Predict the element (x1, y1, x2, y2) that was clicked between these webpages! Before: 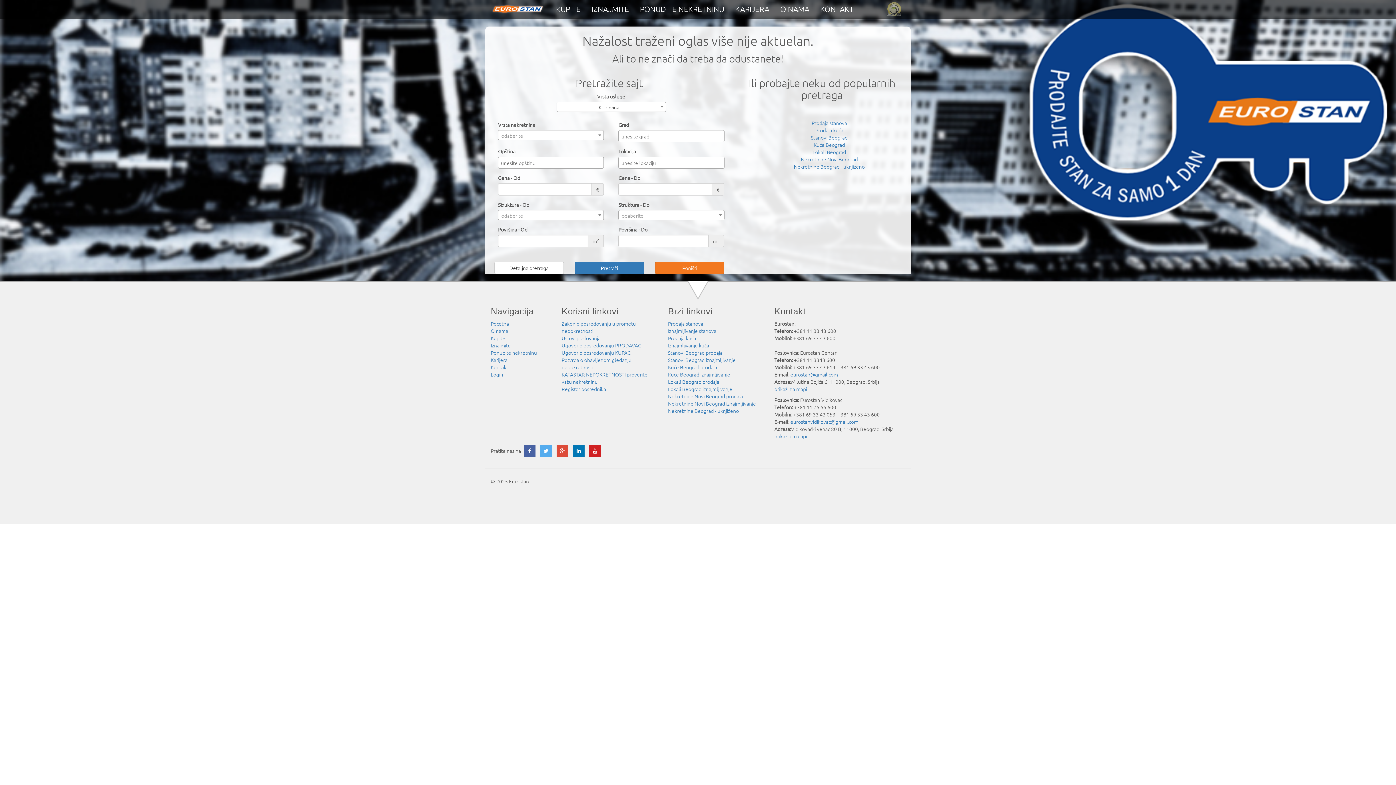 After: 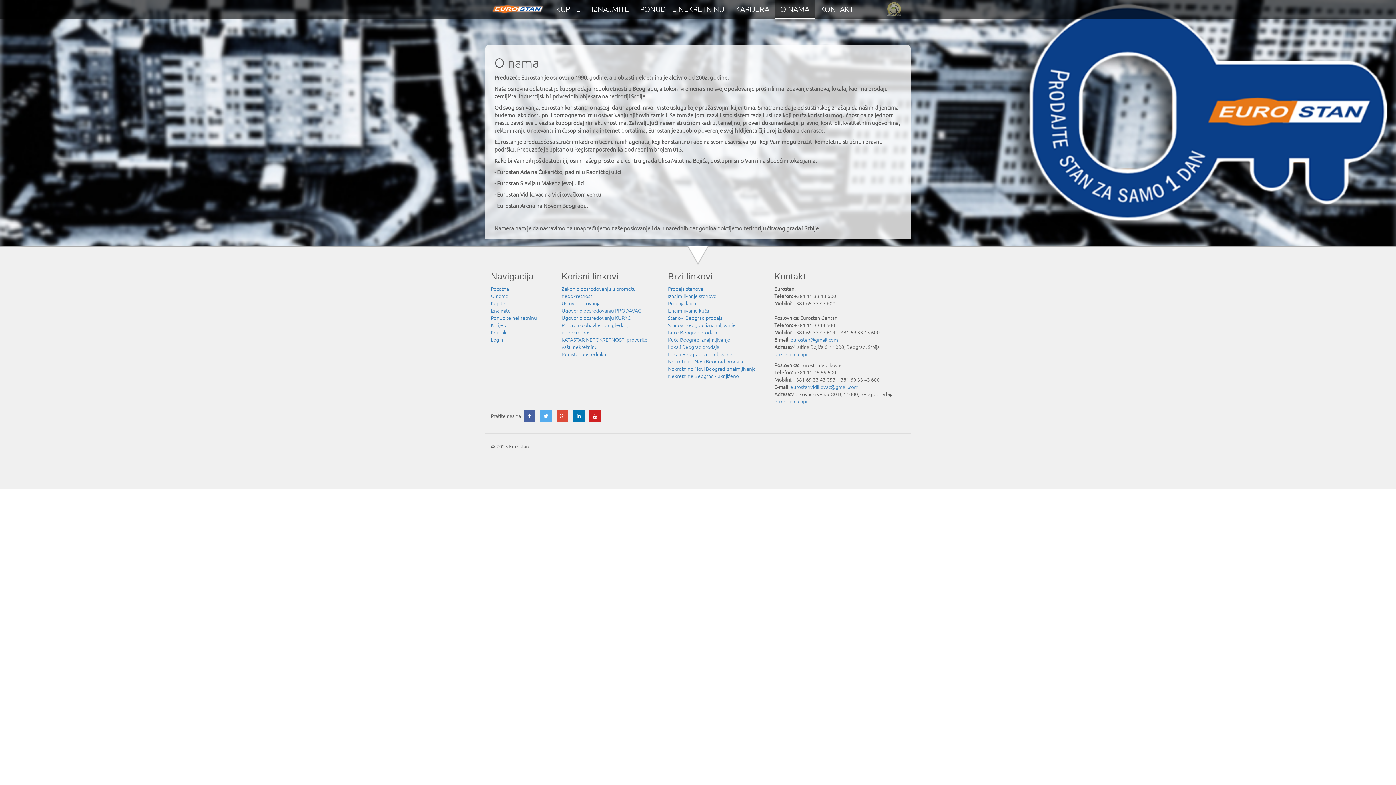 Action: bbox: (490, 327, 508, 334) label: O nama